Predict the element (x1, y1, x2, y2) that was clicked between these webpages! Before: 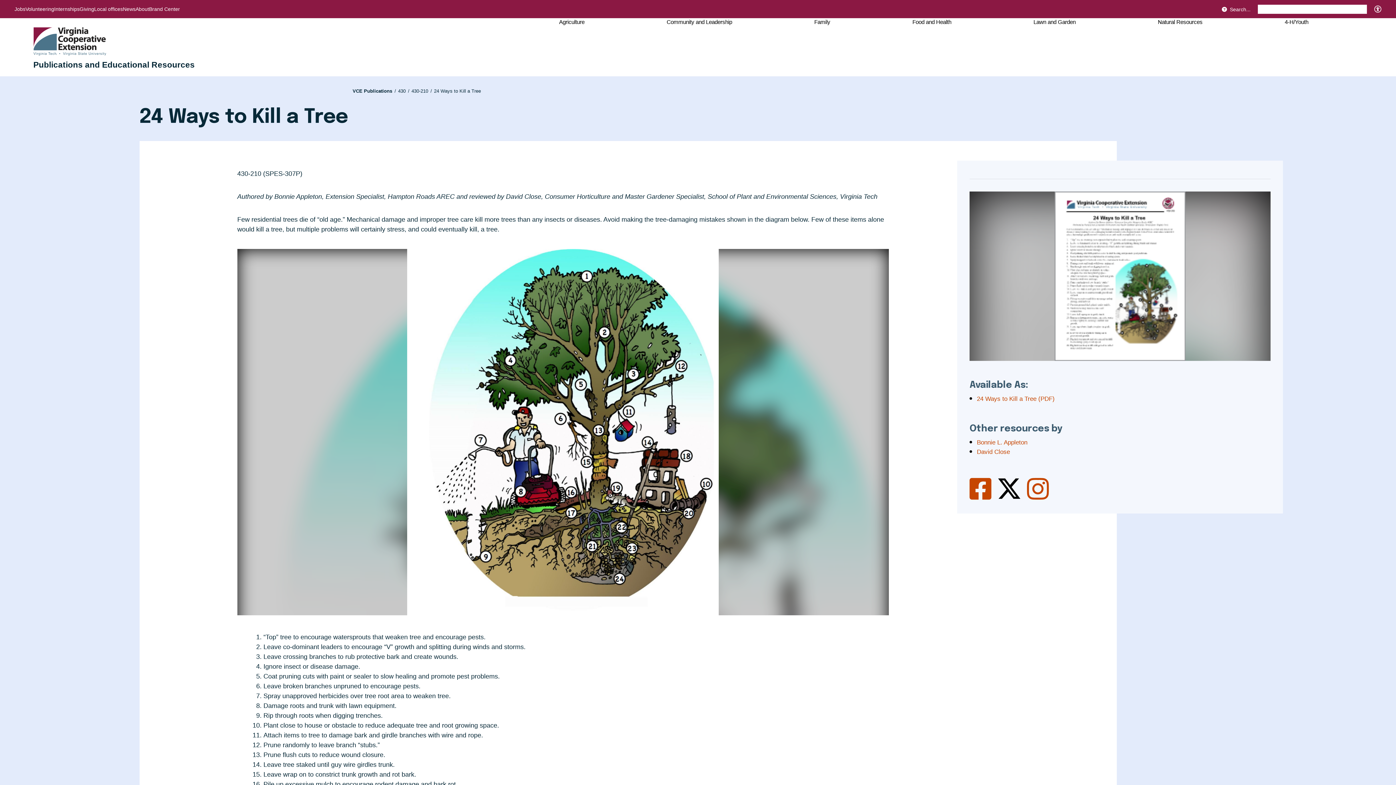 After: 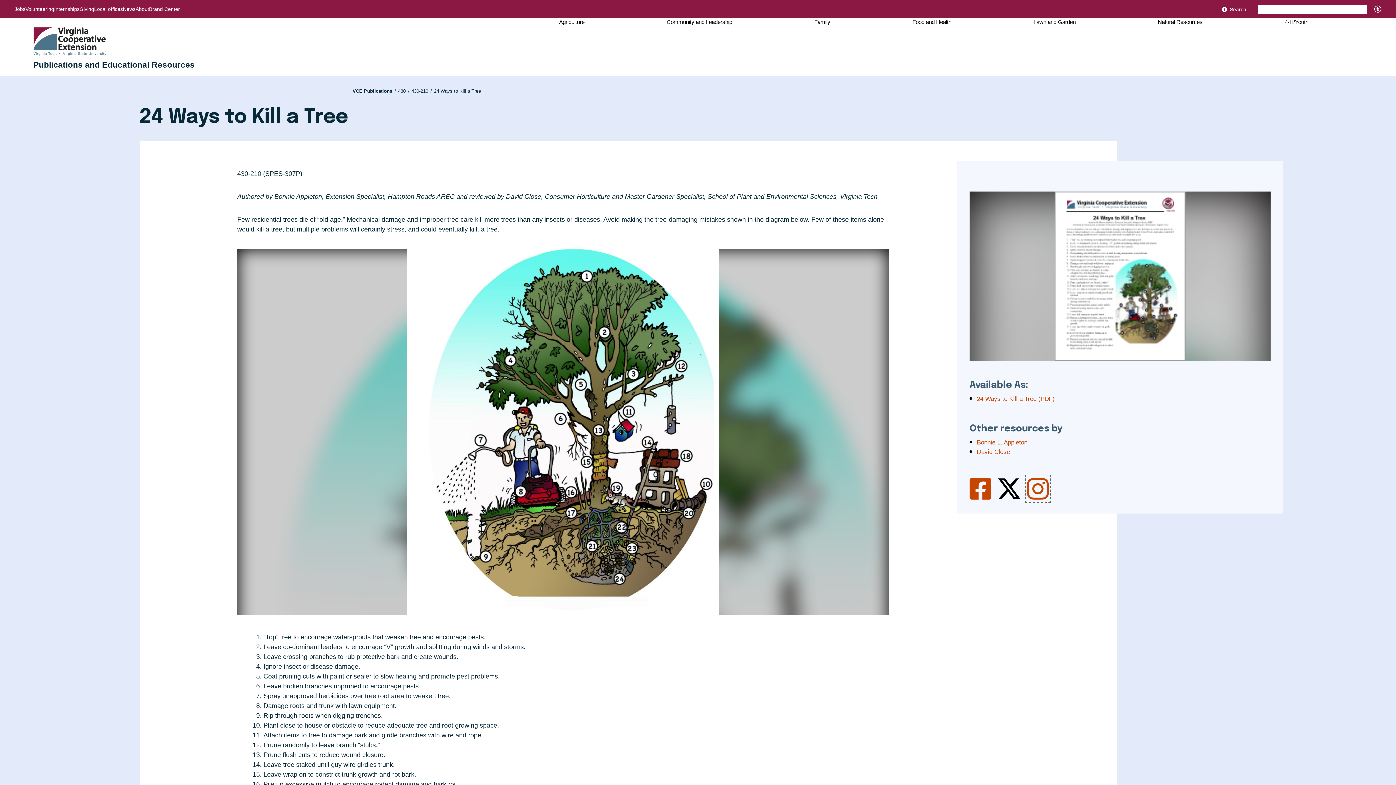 Action: bbox: (1027, 492, 1049, 499)